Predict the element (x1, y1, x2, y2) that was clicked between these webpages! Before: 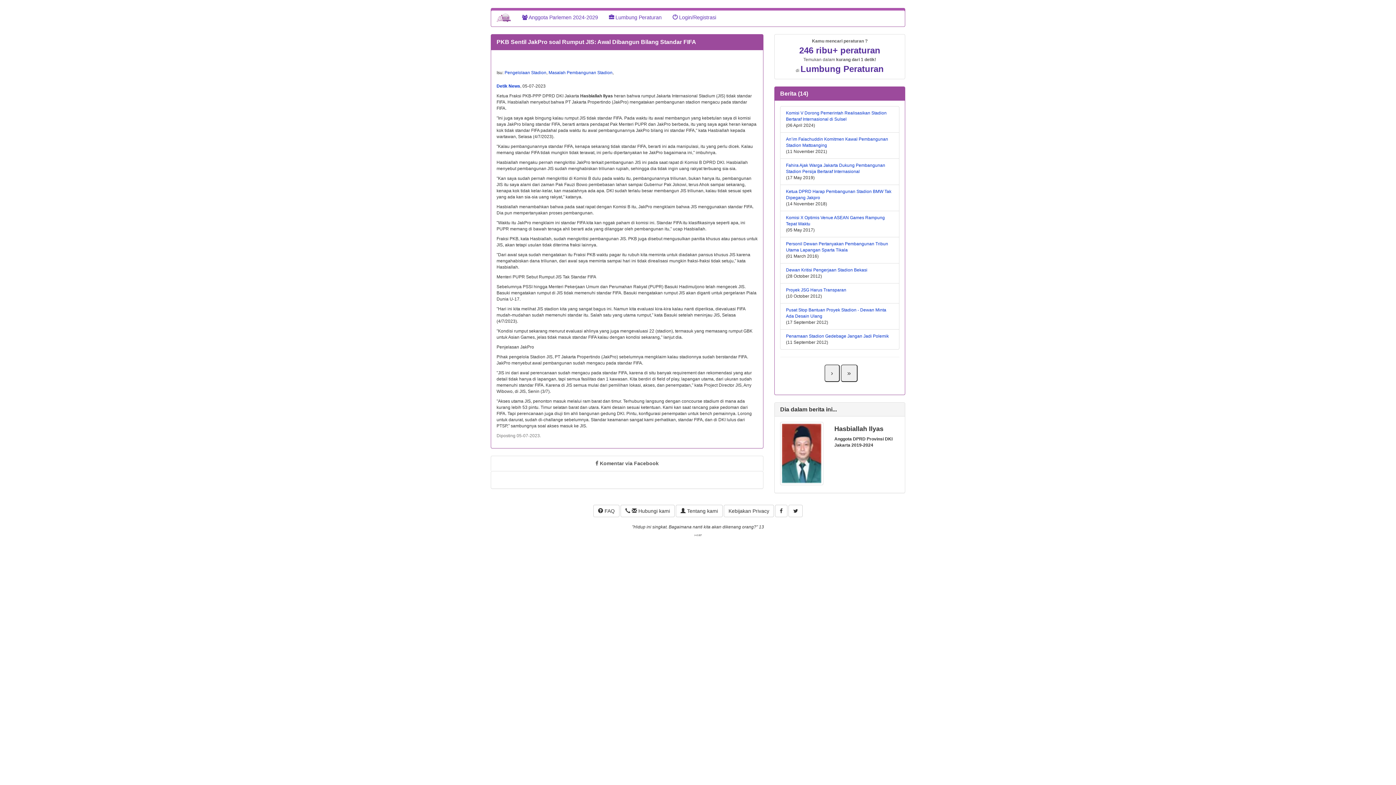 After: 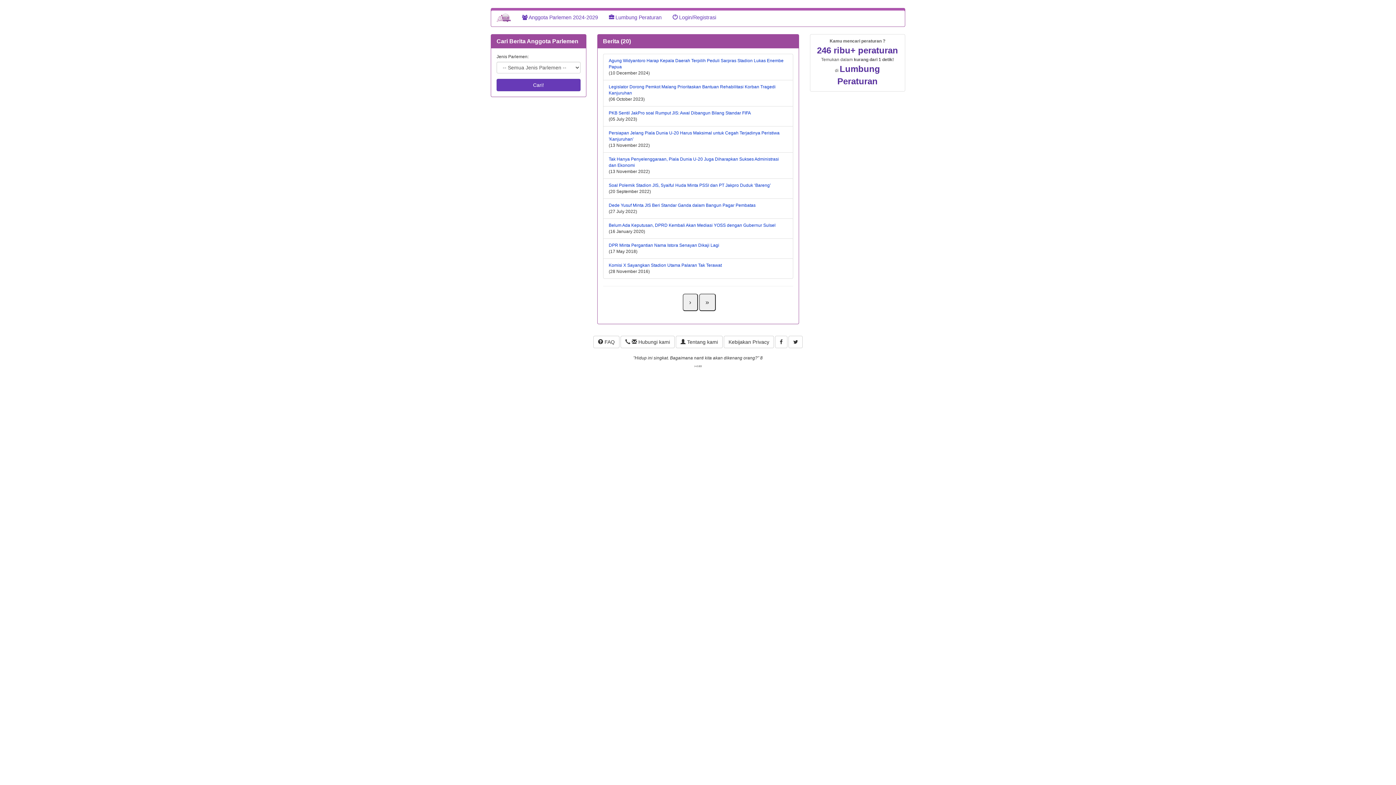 Action: bbox: (504, 70, 546, 75) label: Pengelolaan Stadion